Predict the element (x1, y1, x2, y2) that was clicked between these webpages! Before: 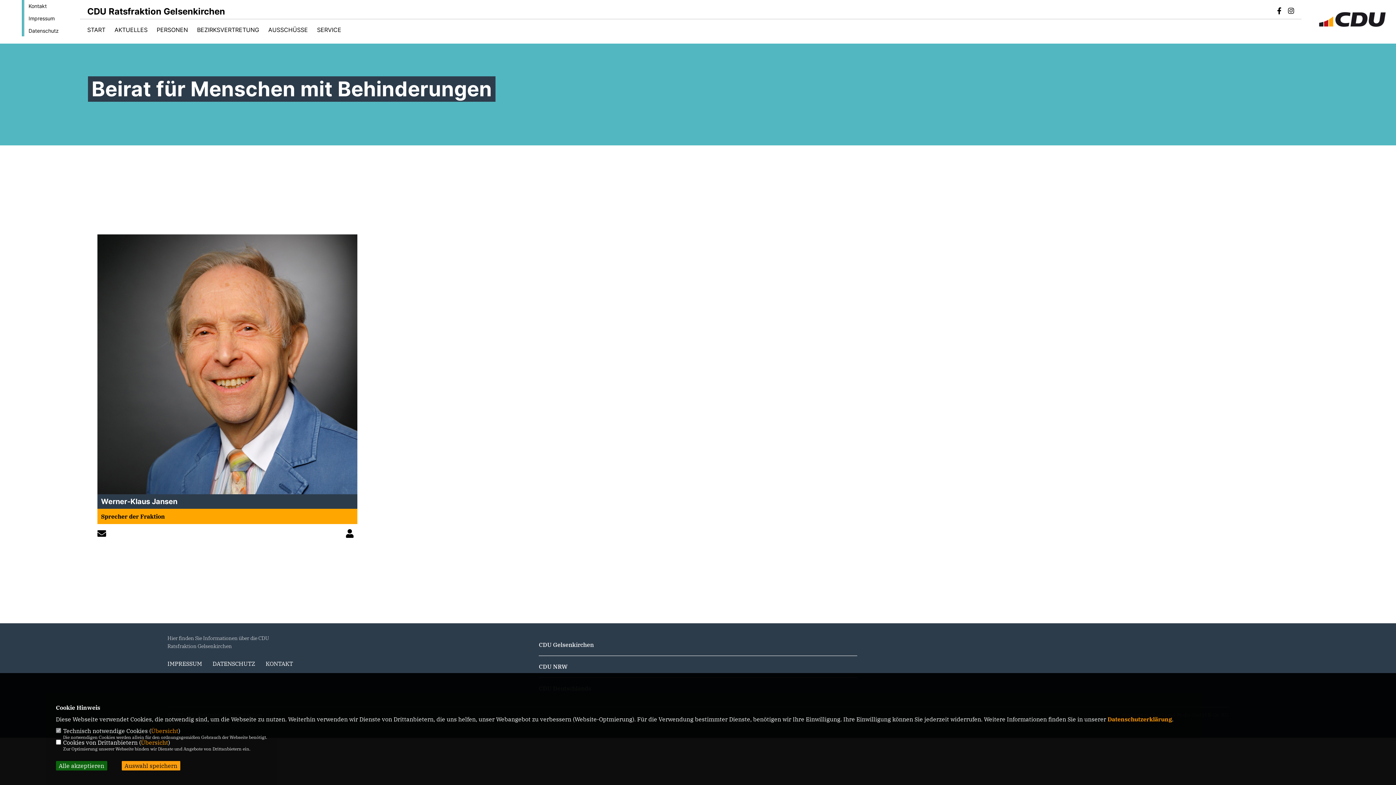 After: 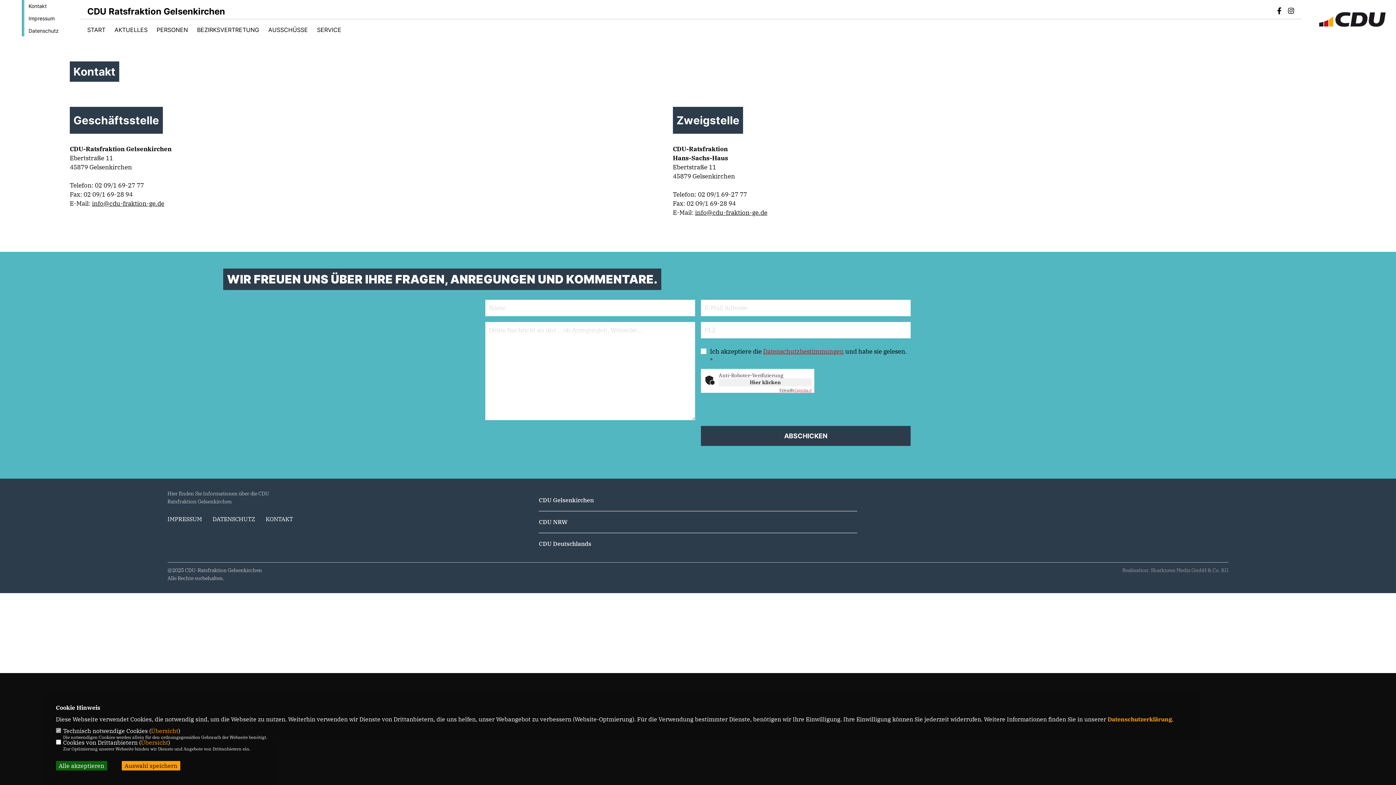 Action: bbox: (265, 660, 293, 667) label: KONTAKT